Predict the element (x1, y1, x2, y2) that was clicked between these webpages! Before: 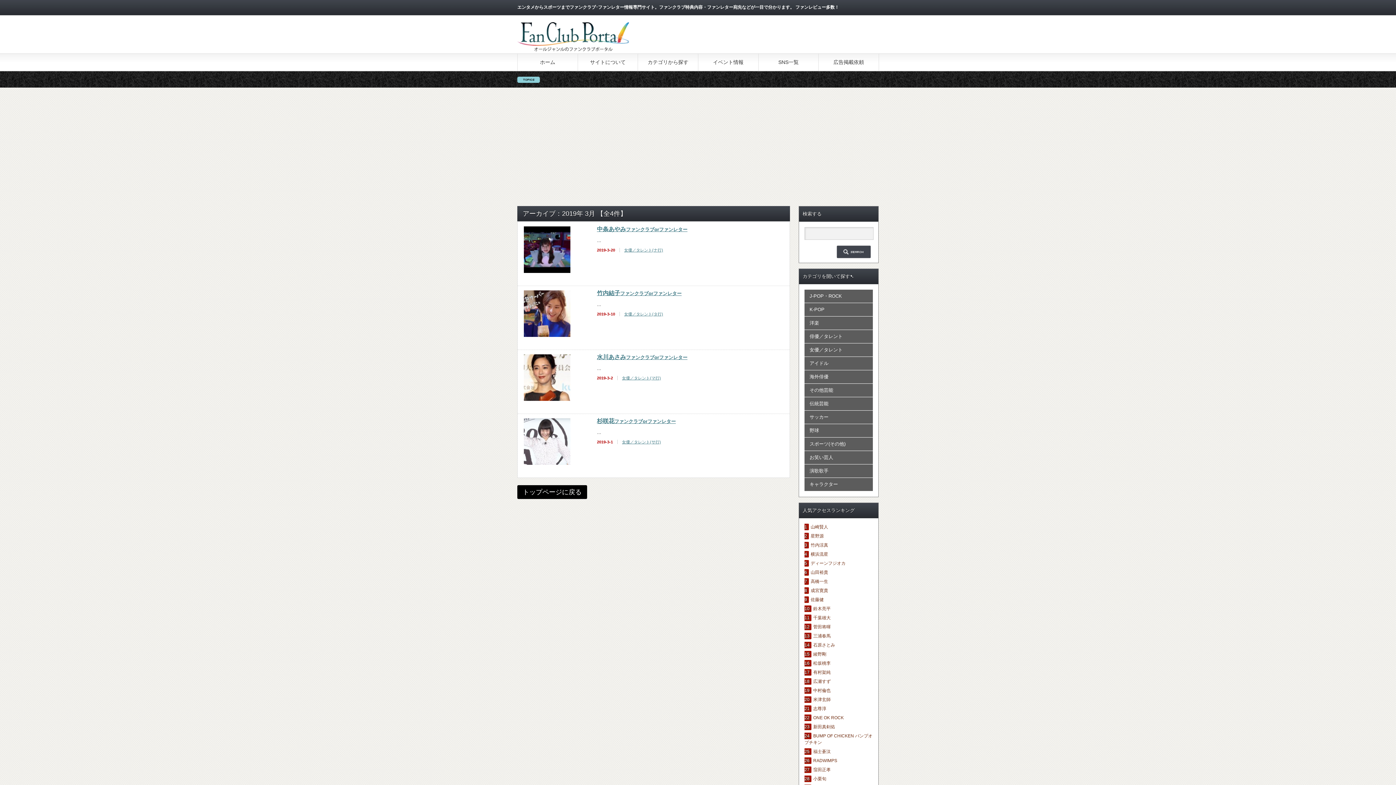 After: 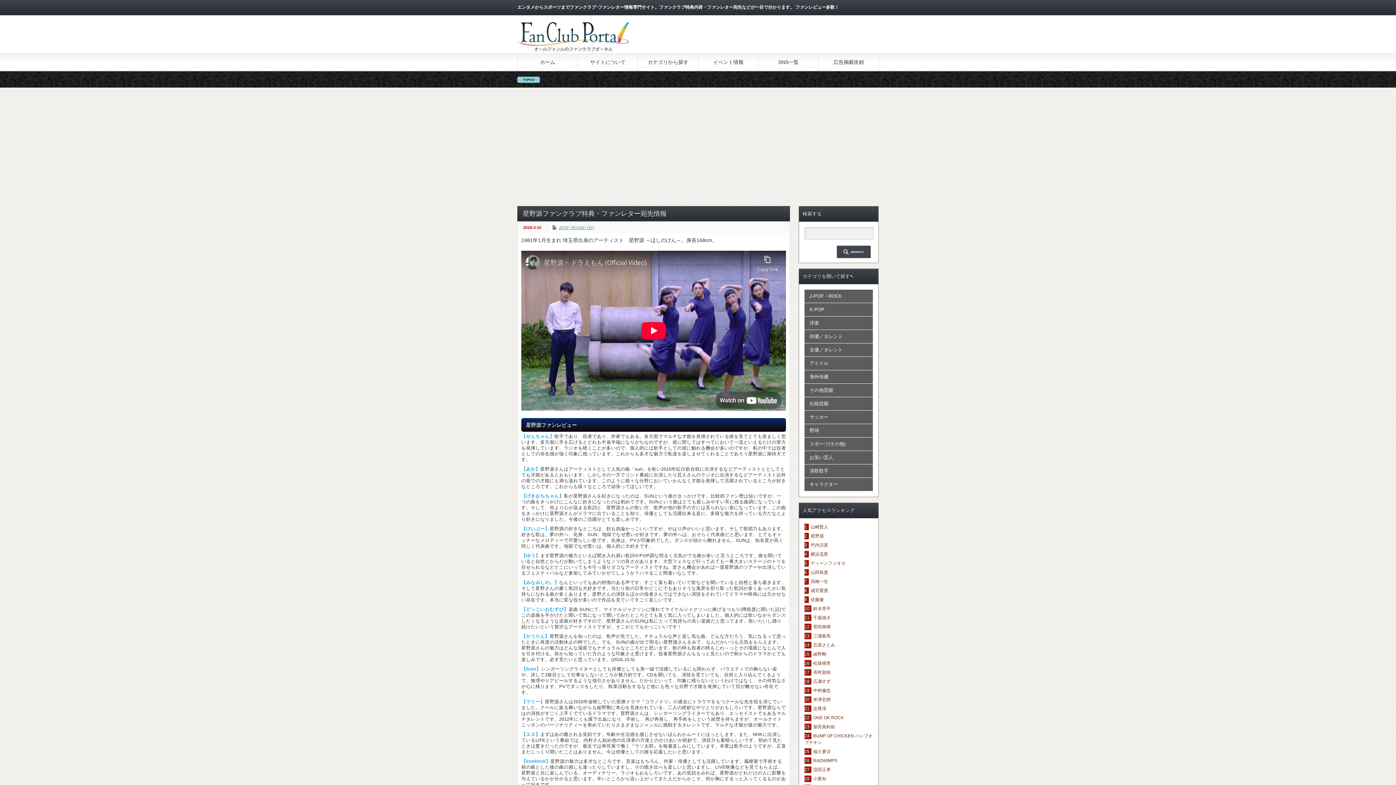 Action: bbox: (810, 533, 824, 538) label: 星野源